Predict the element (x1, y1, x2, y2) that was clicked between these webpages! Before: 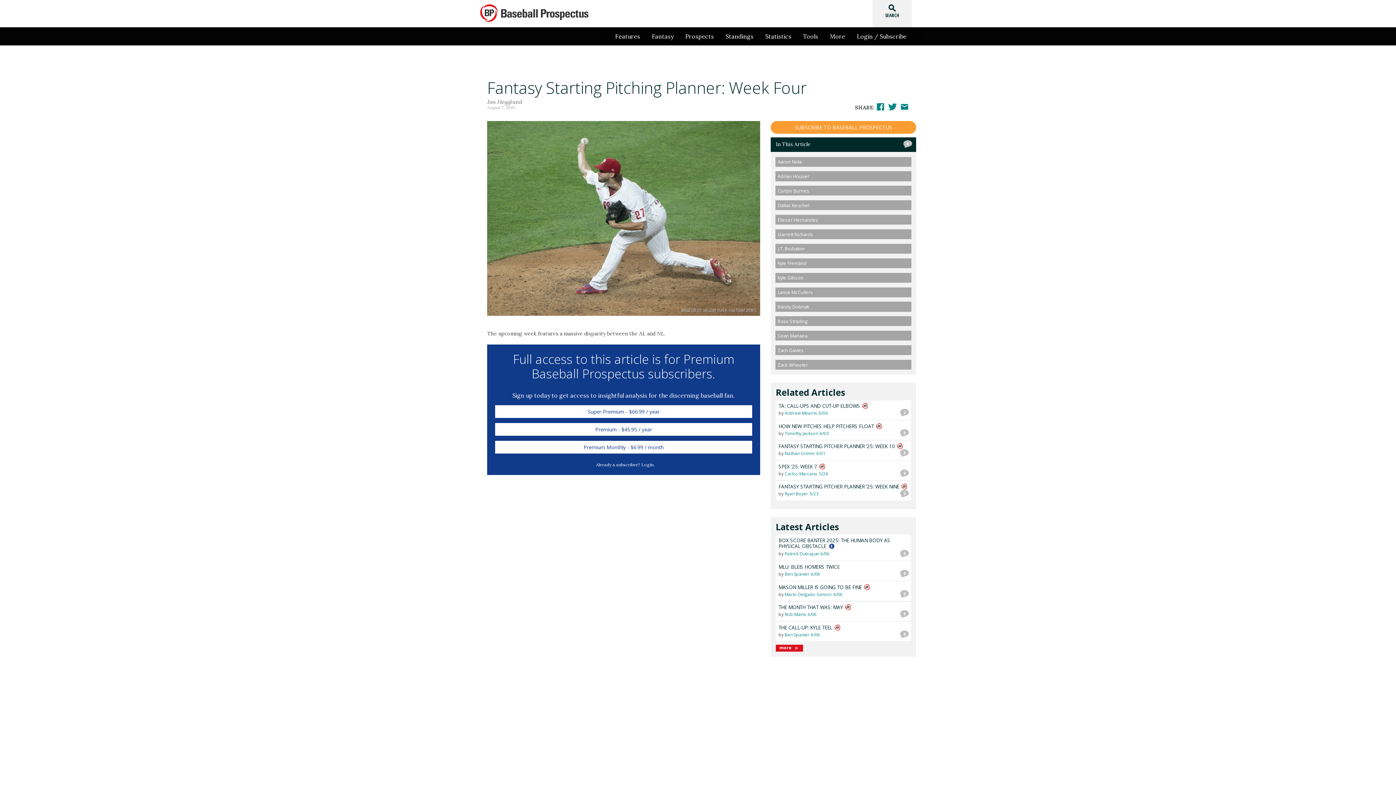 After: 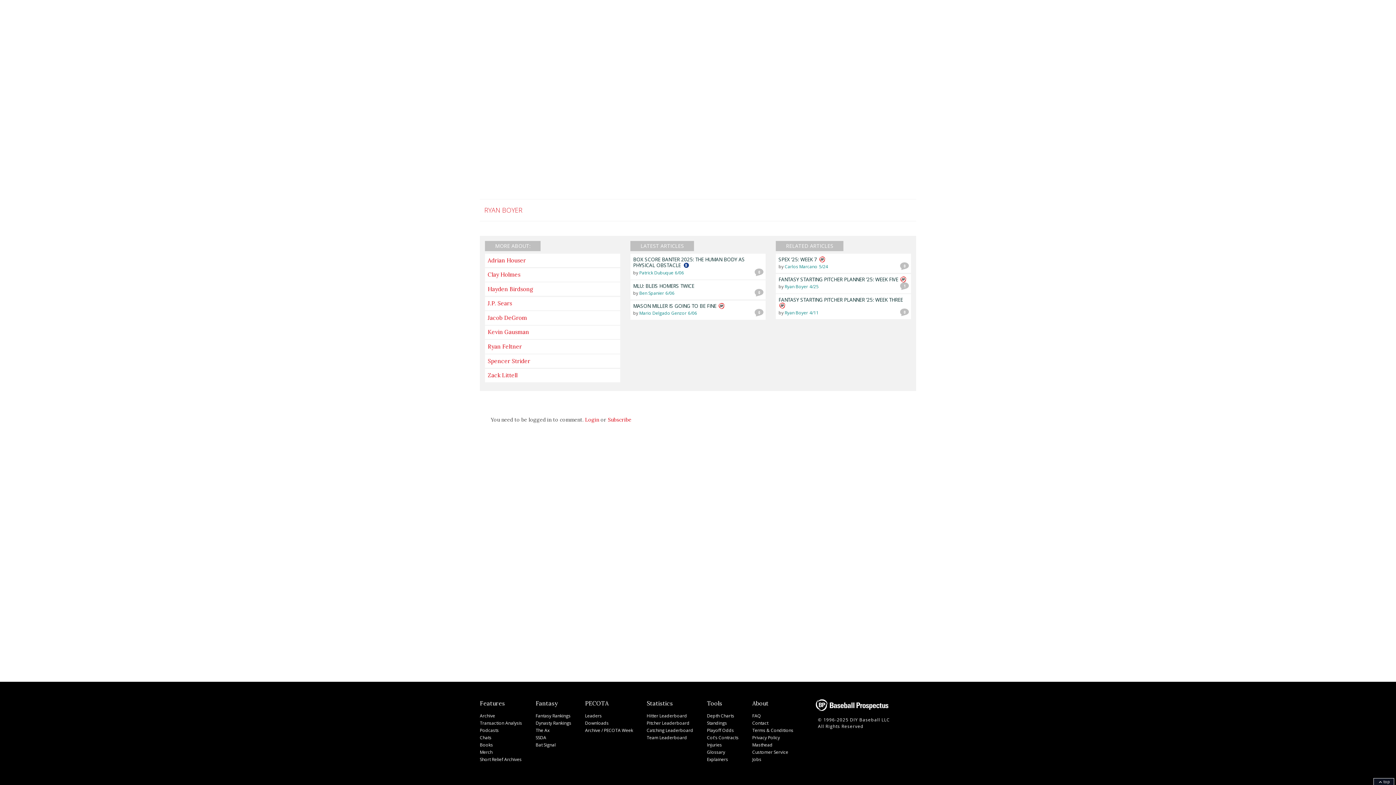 Action: label: 0 bbox: (903, 490, 905, 496)